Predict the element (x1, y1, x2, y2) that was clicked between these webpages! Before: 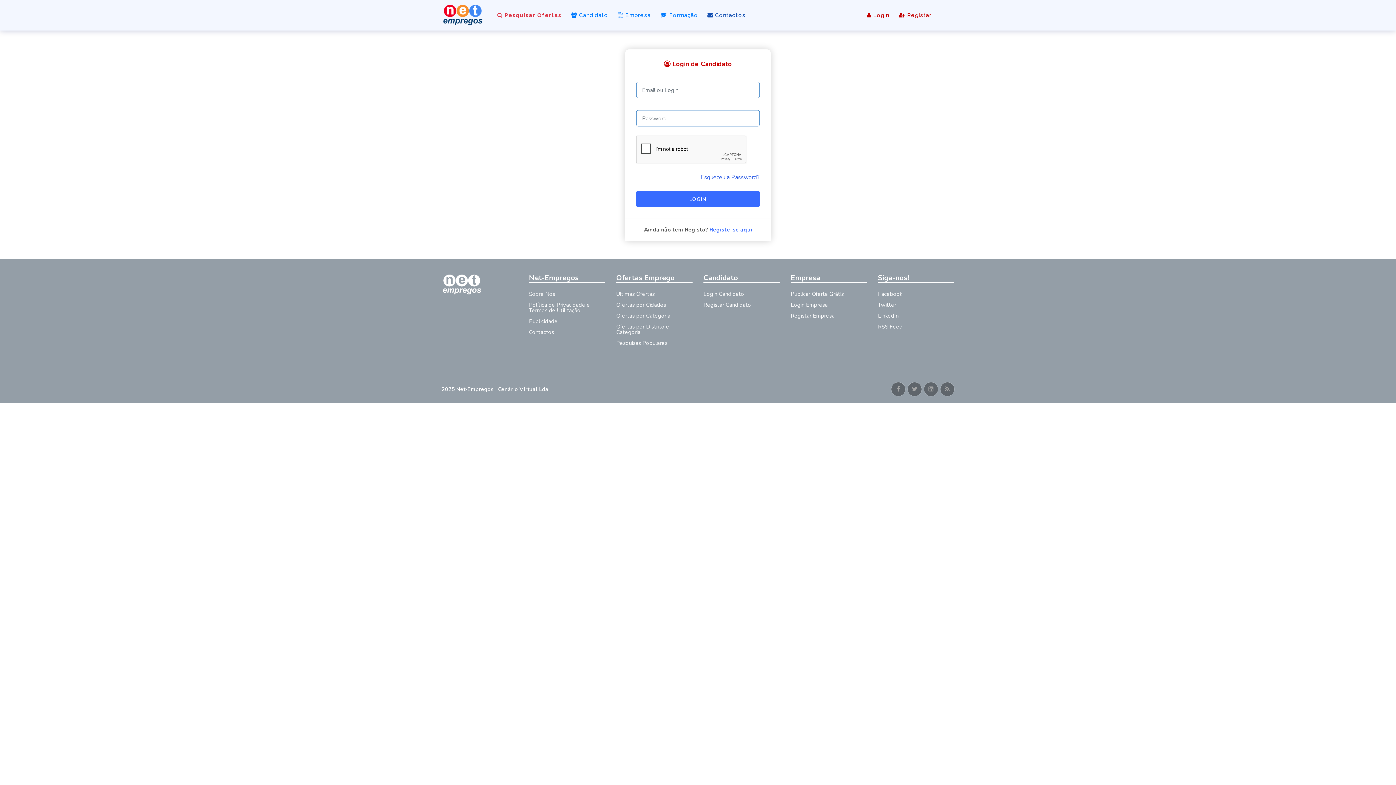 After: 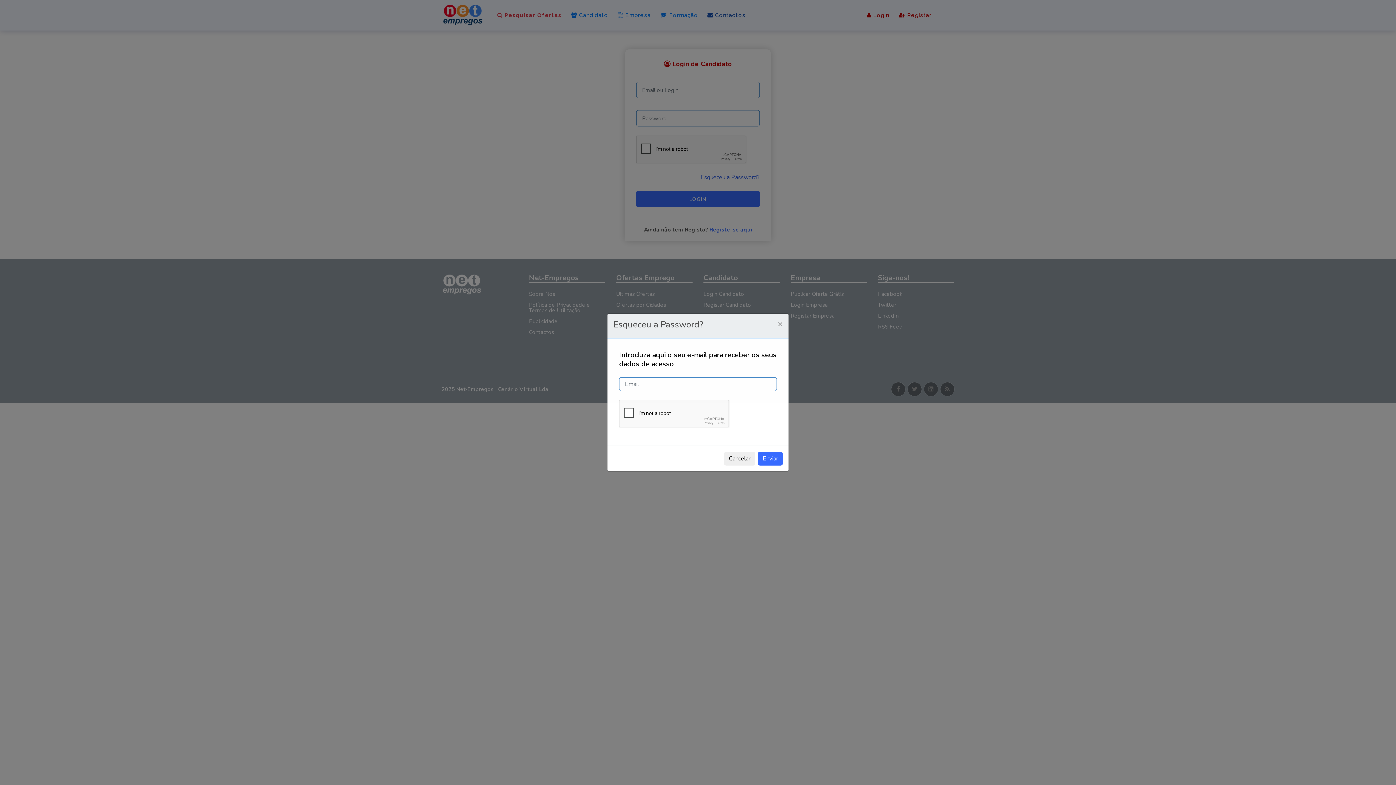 Action: bbox: (700, 173, 760, 181) label: Reminder